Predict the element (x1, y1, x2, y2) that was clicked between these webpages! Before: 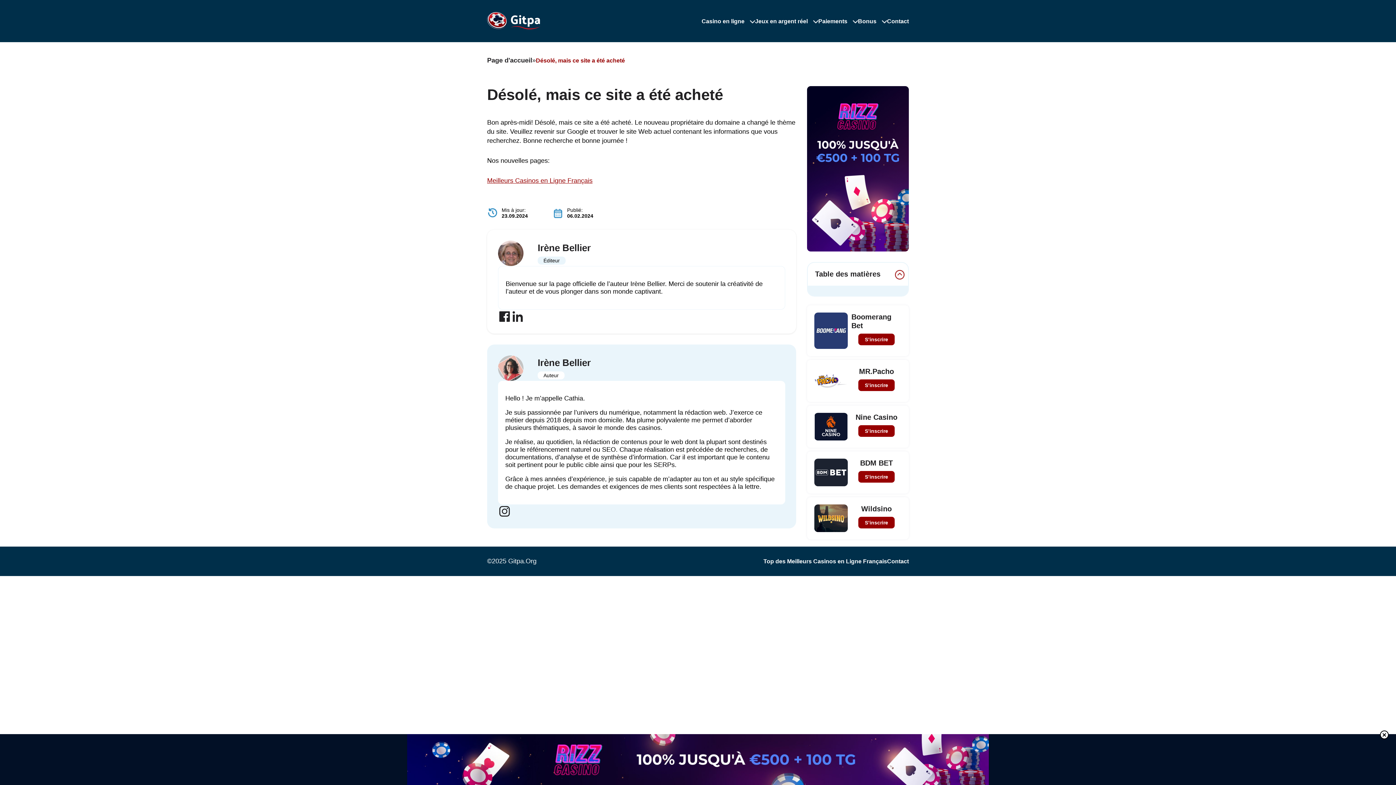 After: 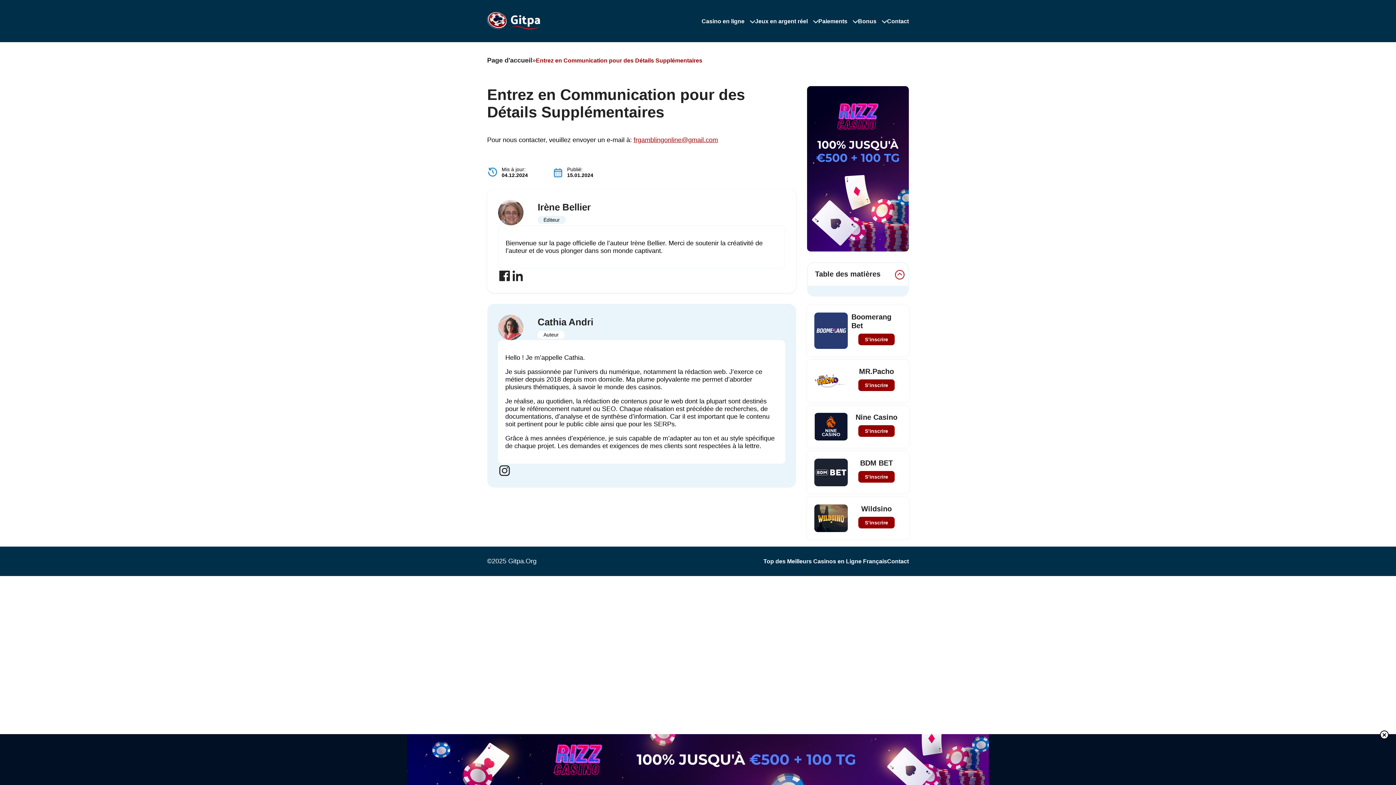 Action: bbox: (887, 18, 909, 24) label: Contact